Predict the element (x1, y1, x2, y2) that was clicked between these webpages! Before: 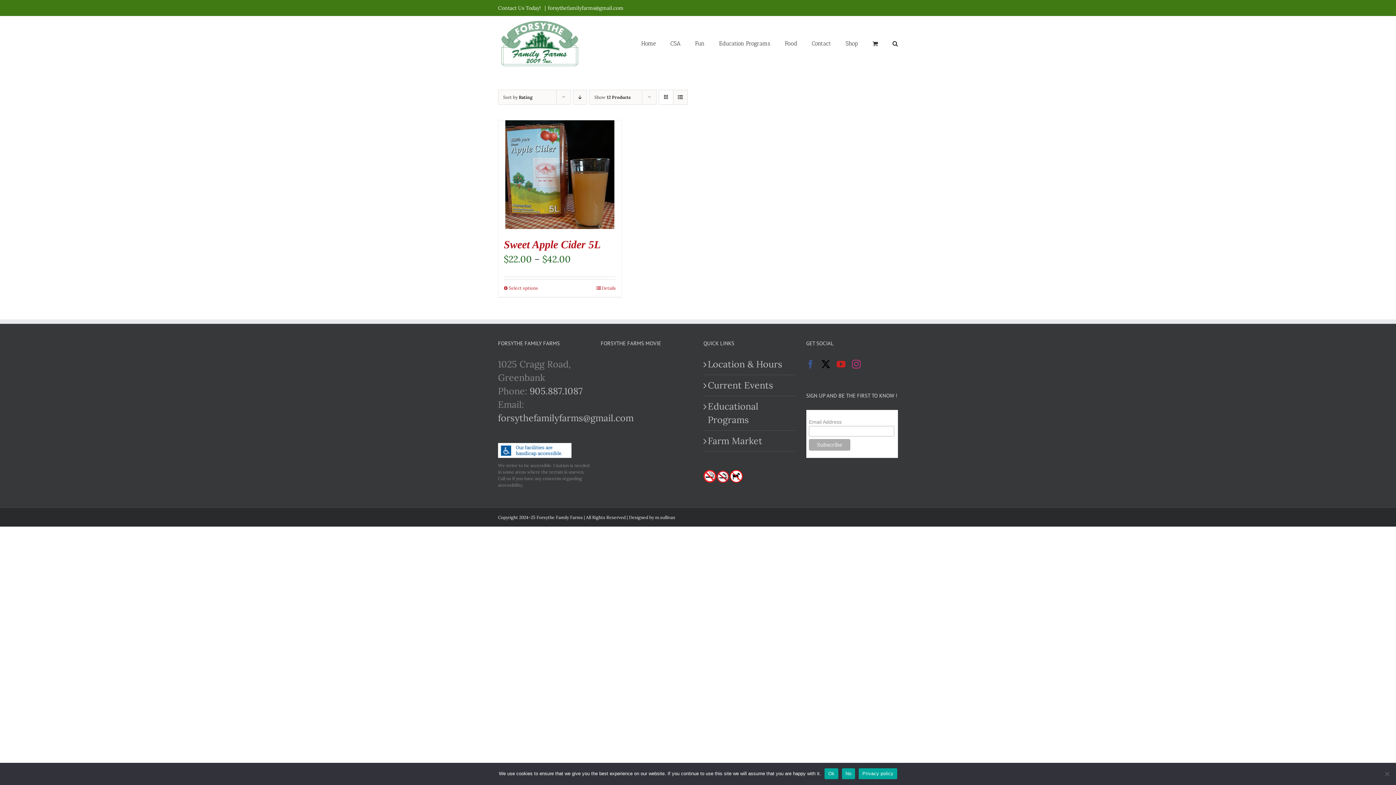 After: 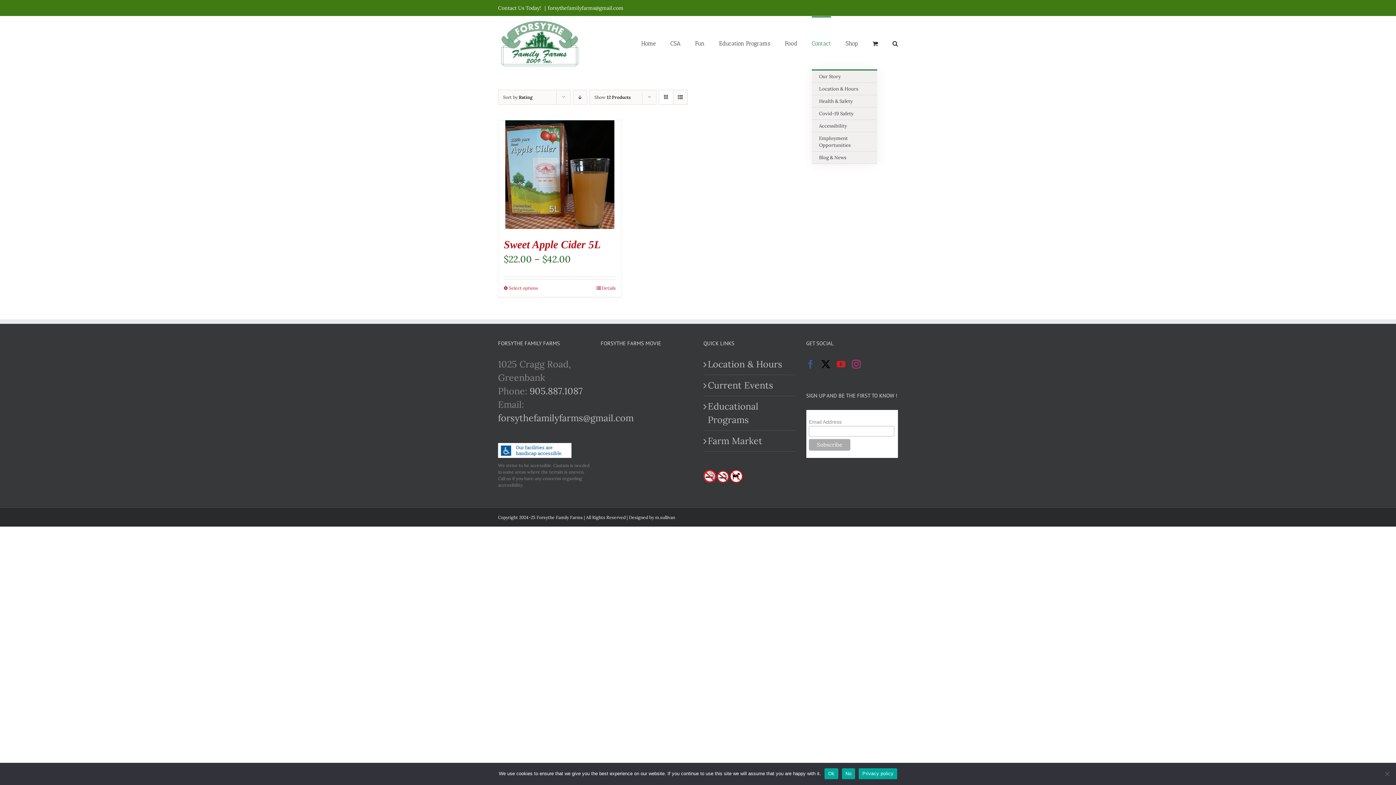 Action: label: Contact bbox: (812, 16, 831, 69)